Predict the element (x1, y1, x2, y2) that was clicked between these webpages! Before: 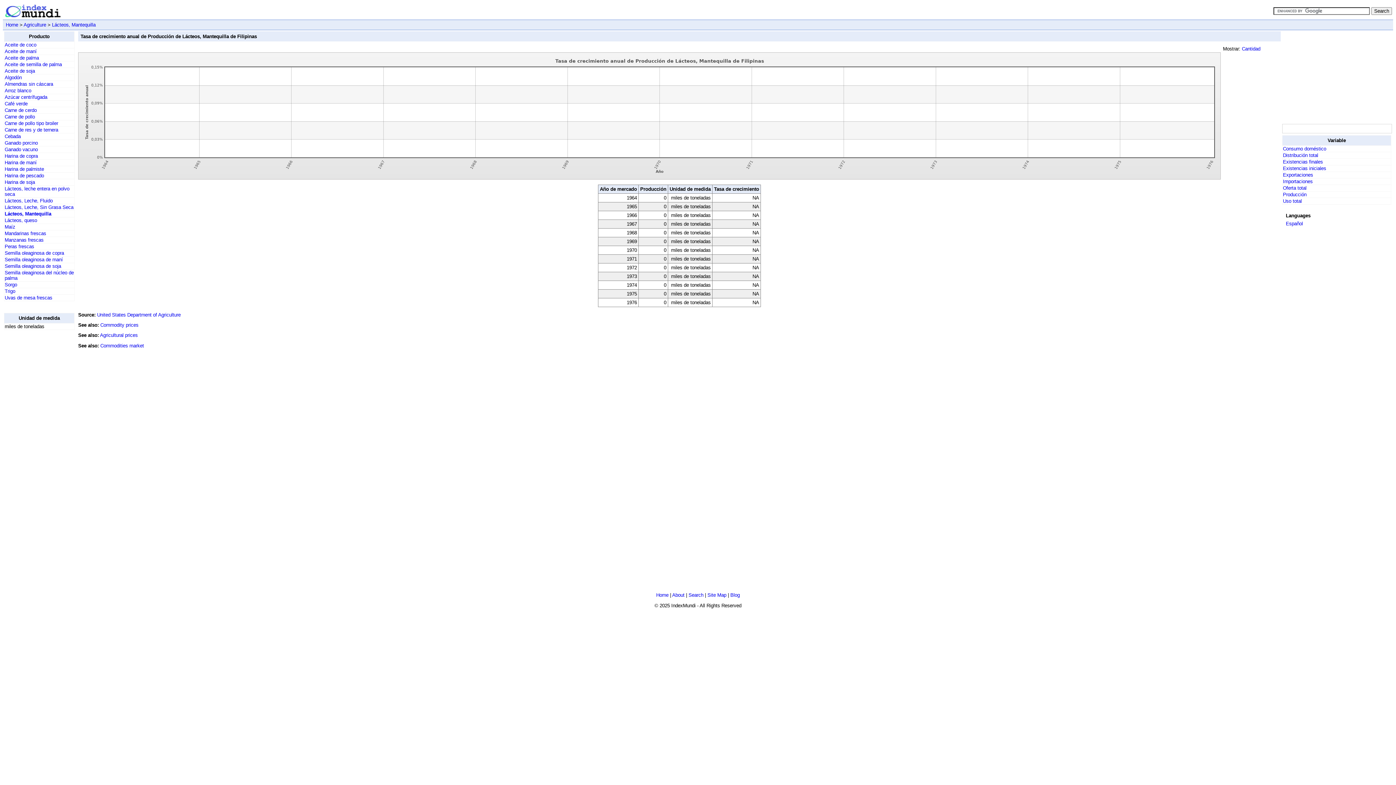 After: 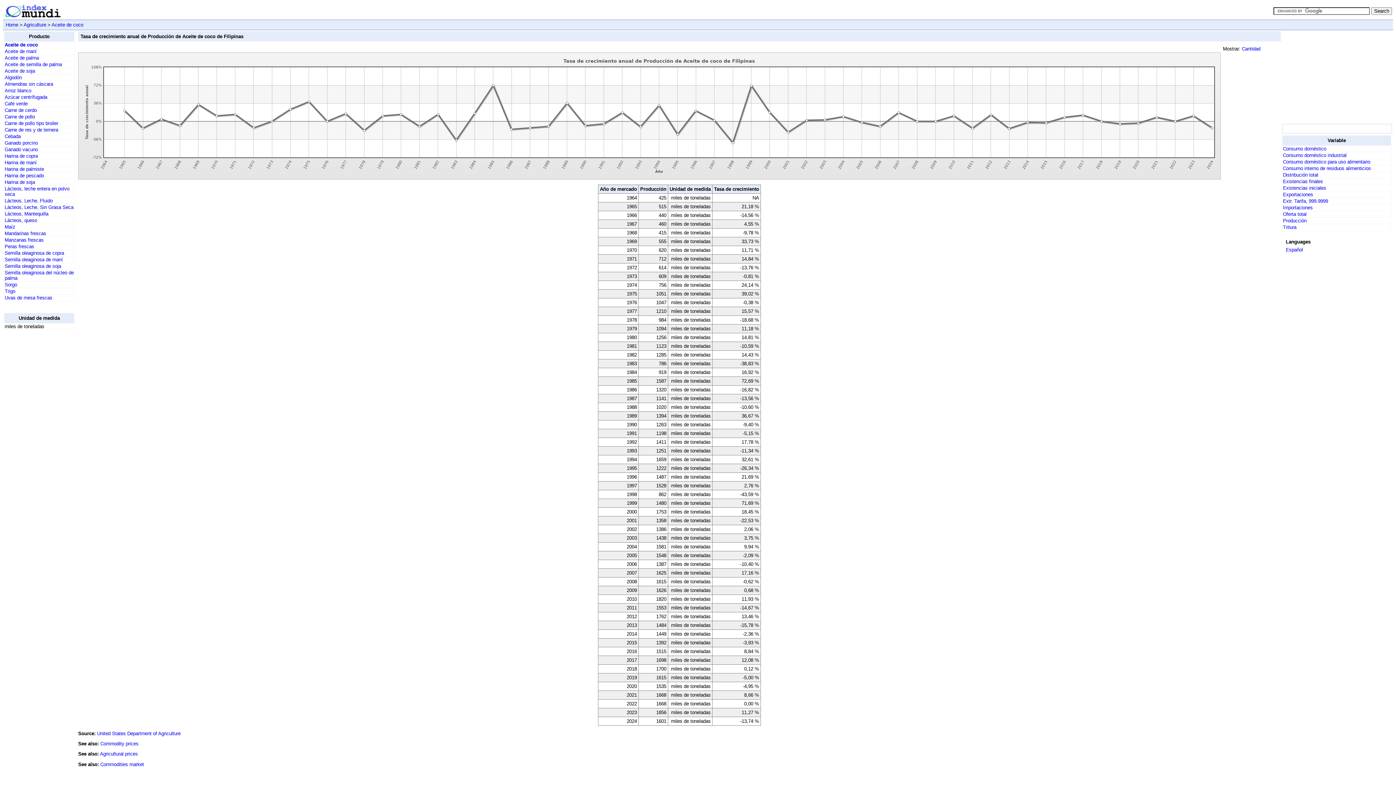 Action: label: Aceite de coco bbox: (4, 42, 36, 47)